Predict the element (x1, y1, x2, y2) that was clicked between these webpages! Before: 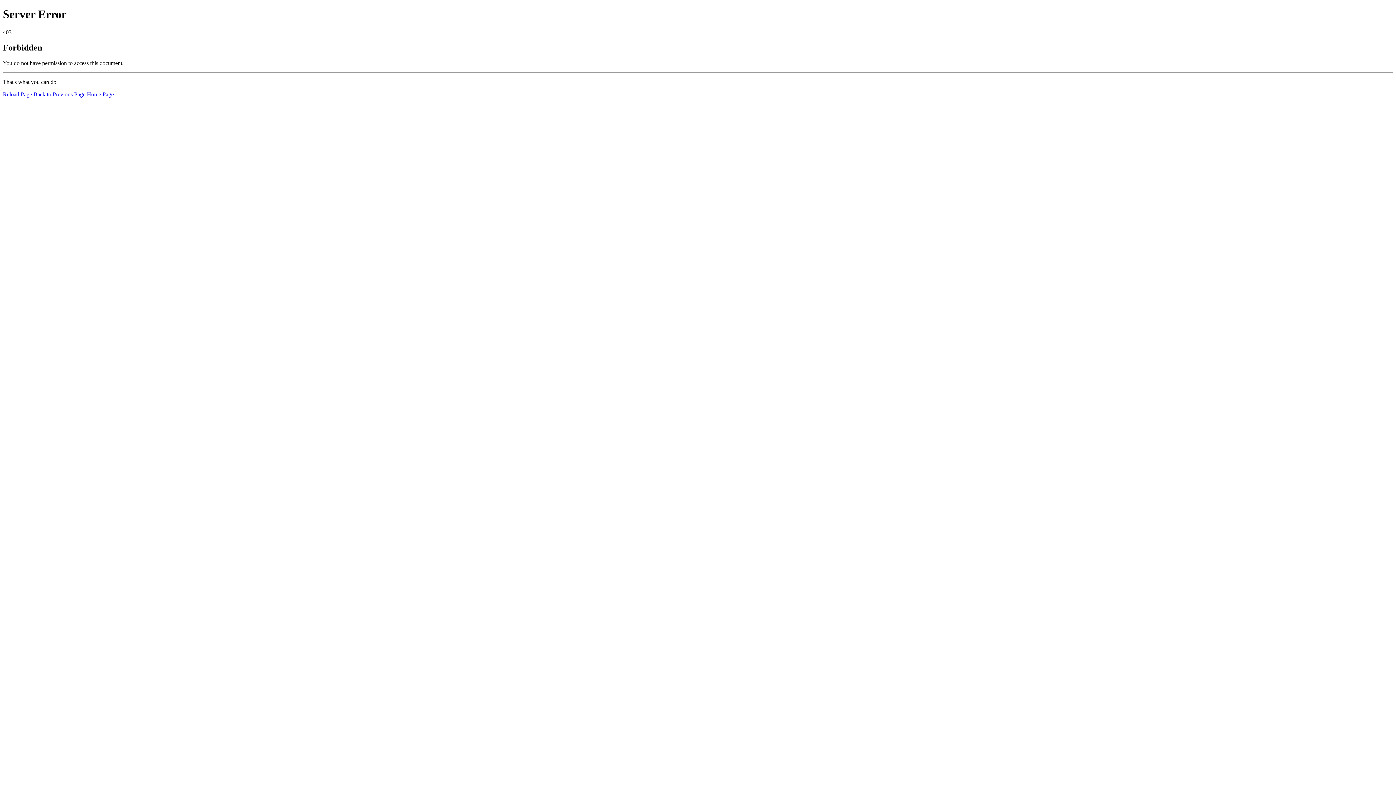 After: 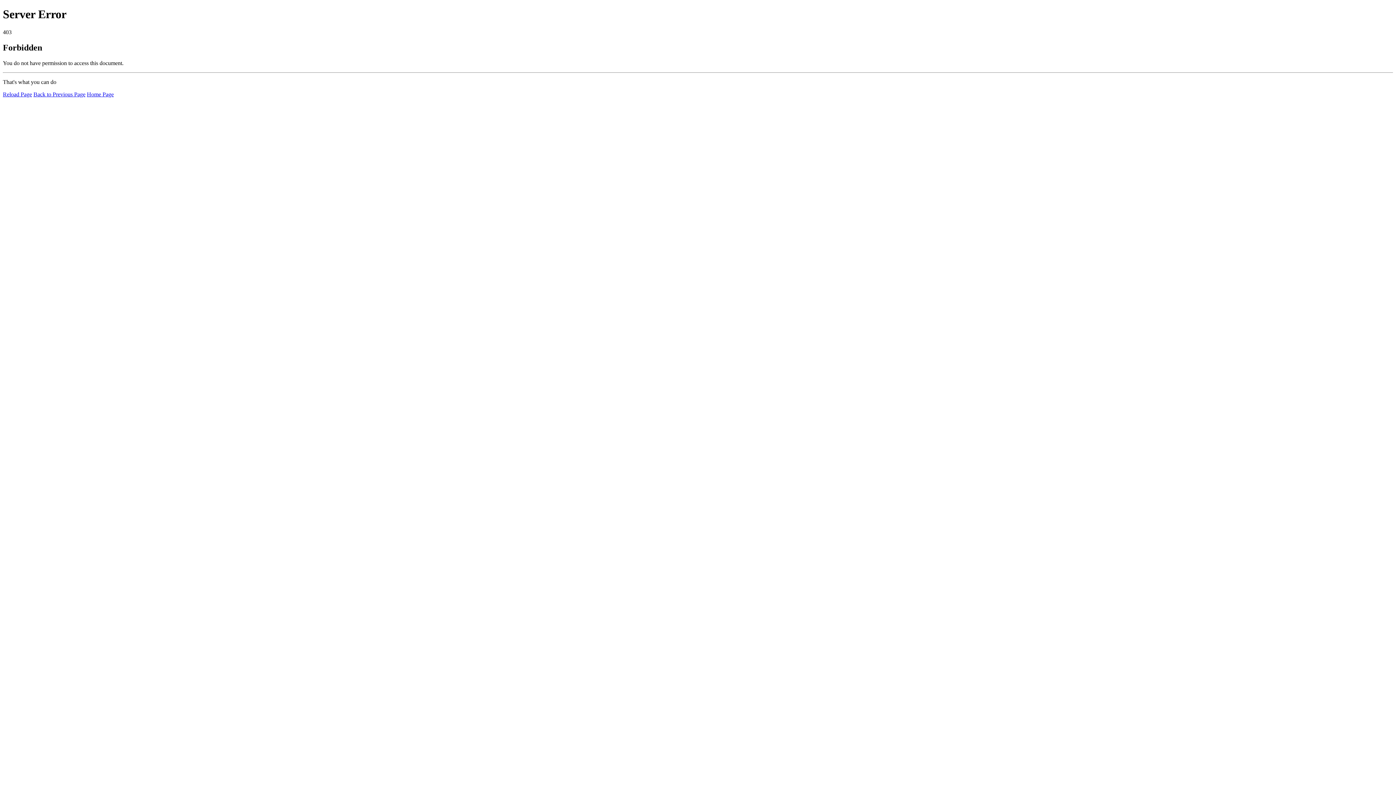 Action: label: Reload Page bbox: (2, 91, 32, 97)